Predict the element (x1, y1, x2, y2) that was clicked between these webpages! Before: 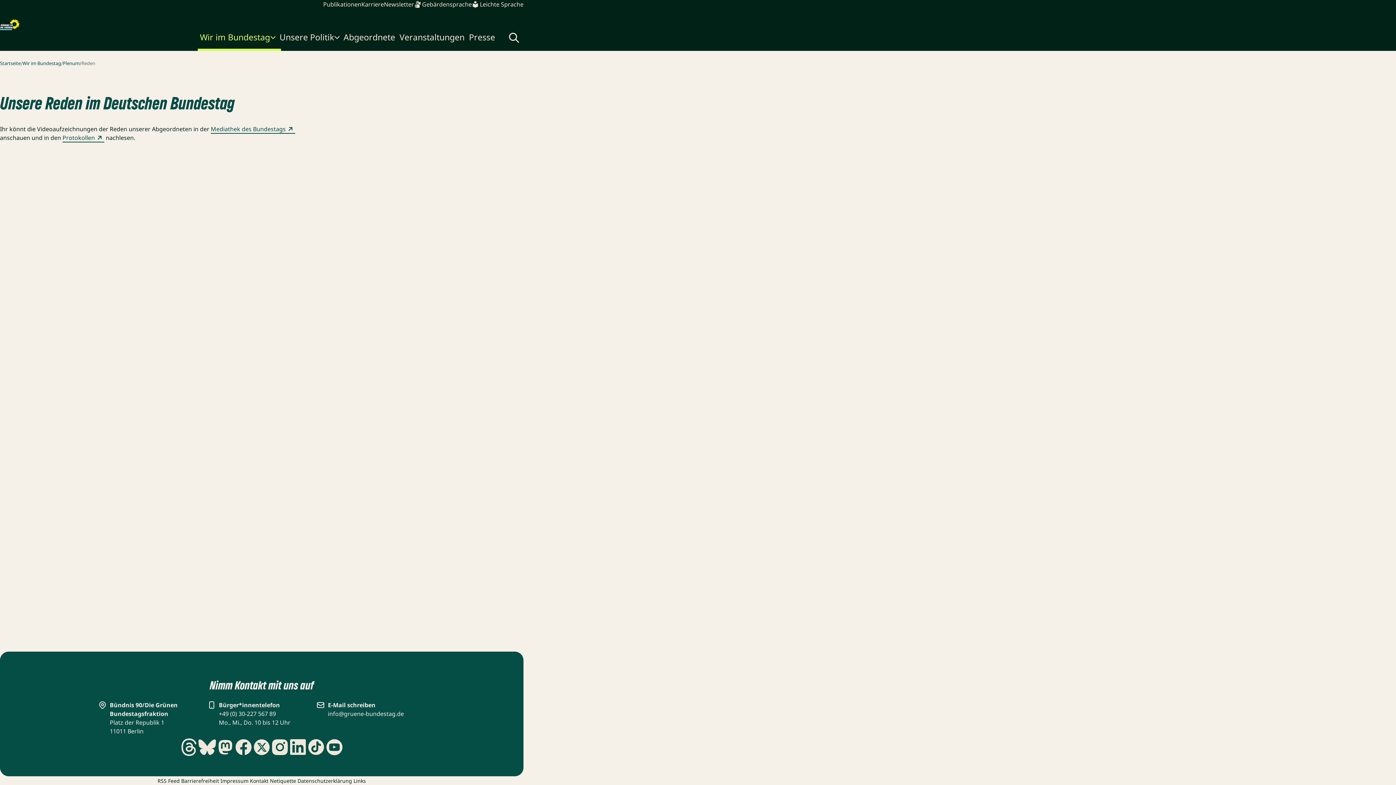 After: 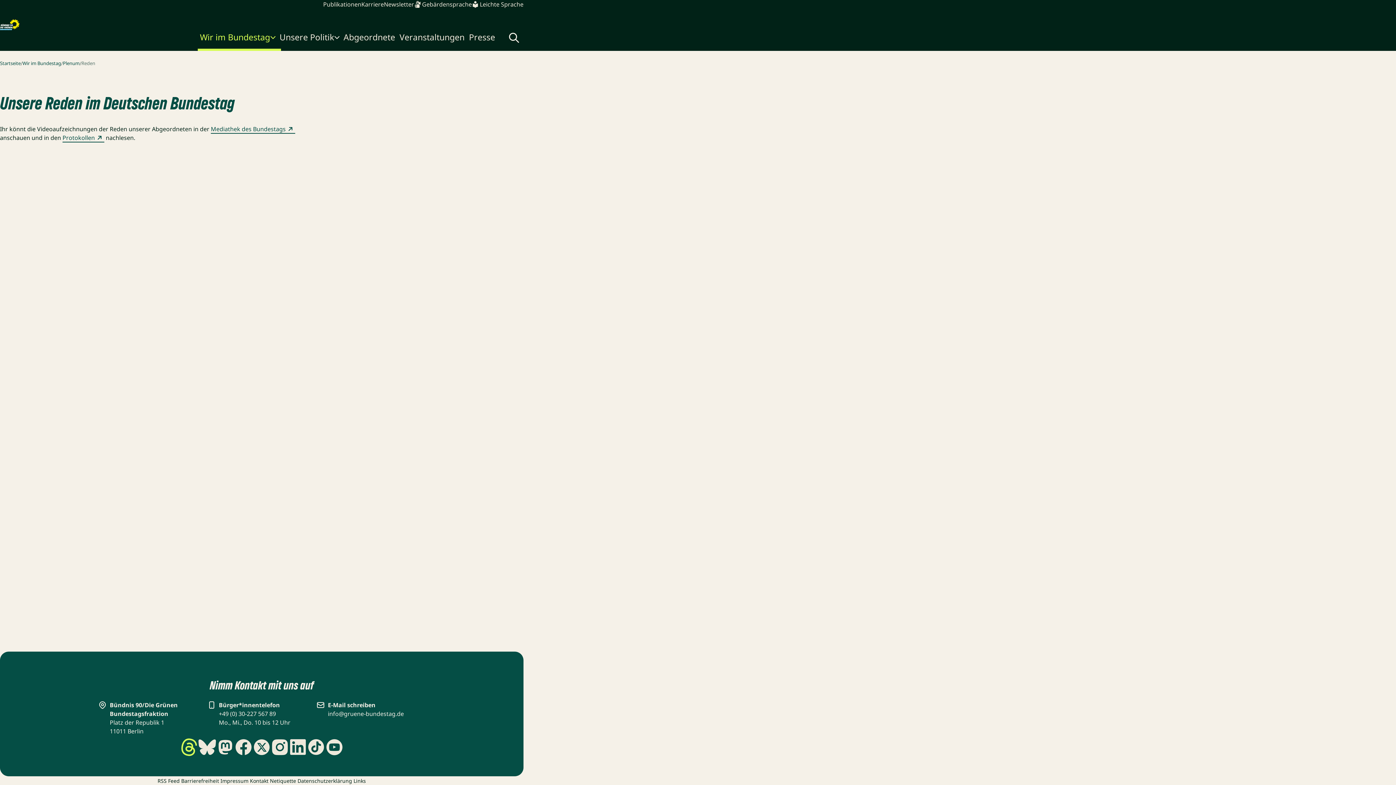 Action: bbox: (180, 738, 198, 756)